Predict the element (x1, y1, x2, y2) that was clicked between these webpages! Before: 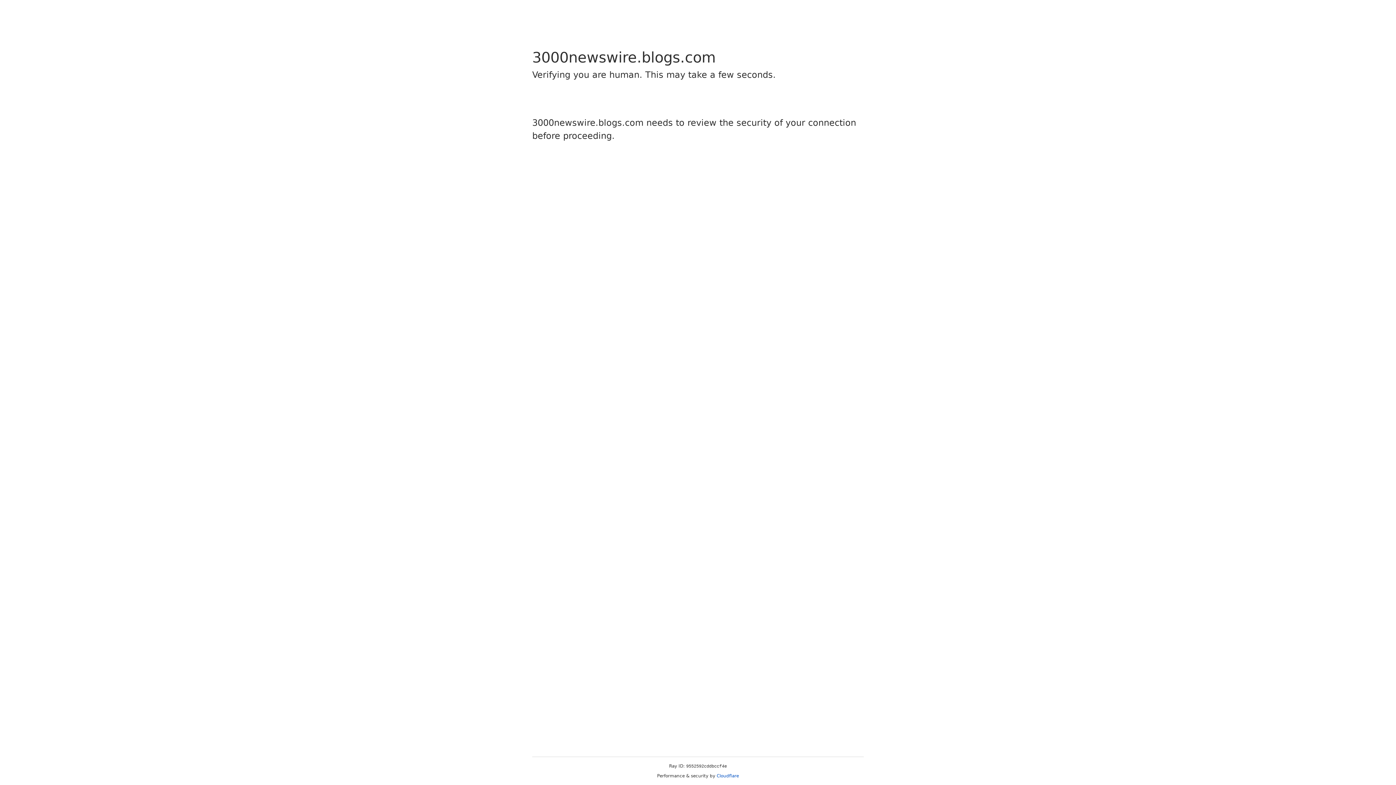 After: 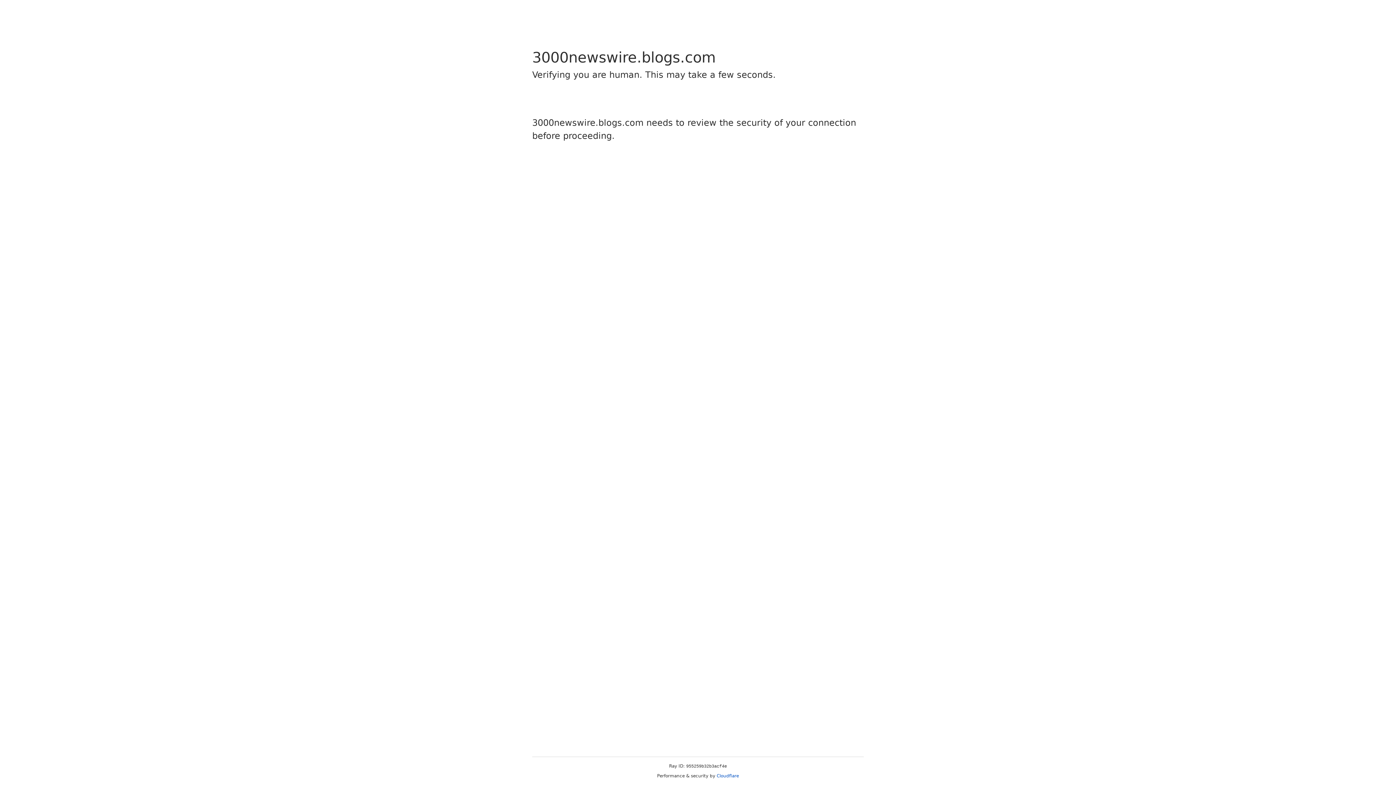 Action: bbox: (716, 773, 739, 778) label: Cloudflare